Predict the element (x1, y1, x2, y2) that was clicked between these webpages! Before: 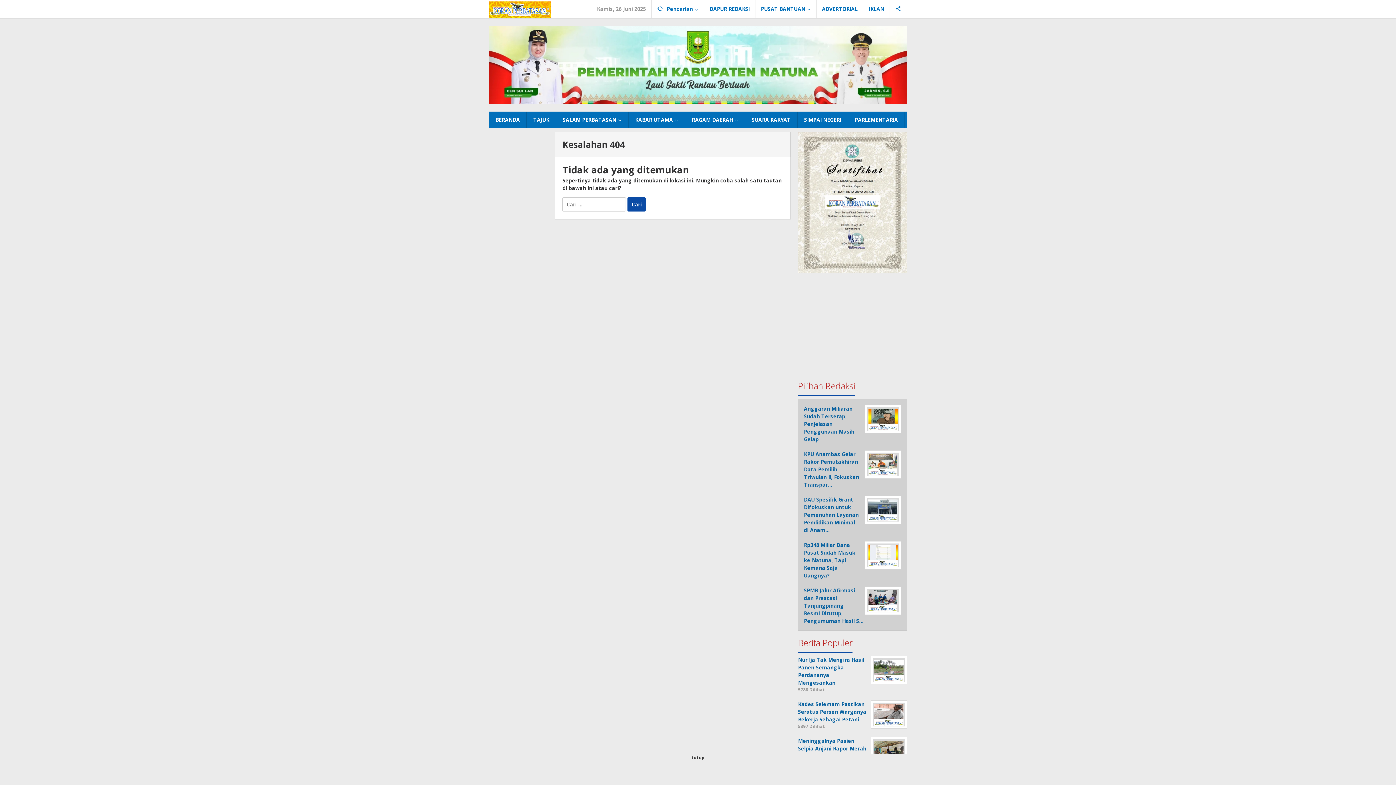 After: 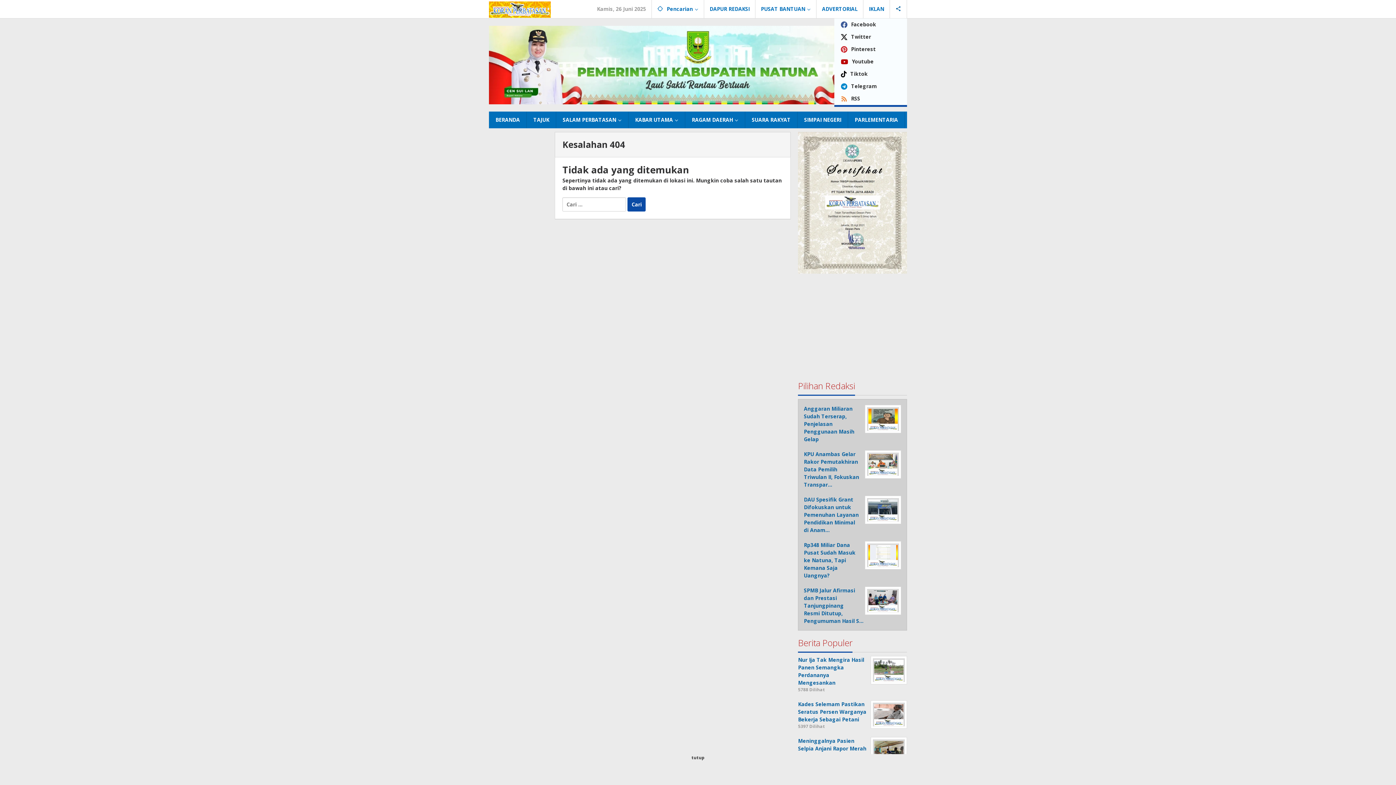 Action: bbox: (890, 0, 907, 18)